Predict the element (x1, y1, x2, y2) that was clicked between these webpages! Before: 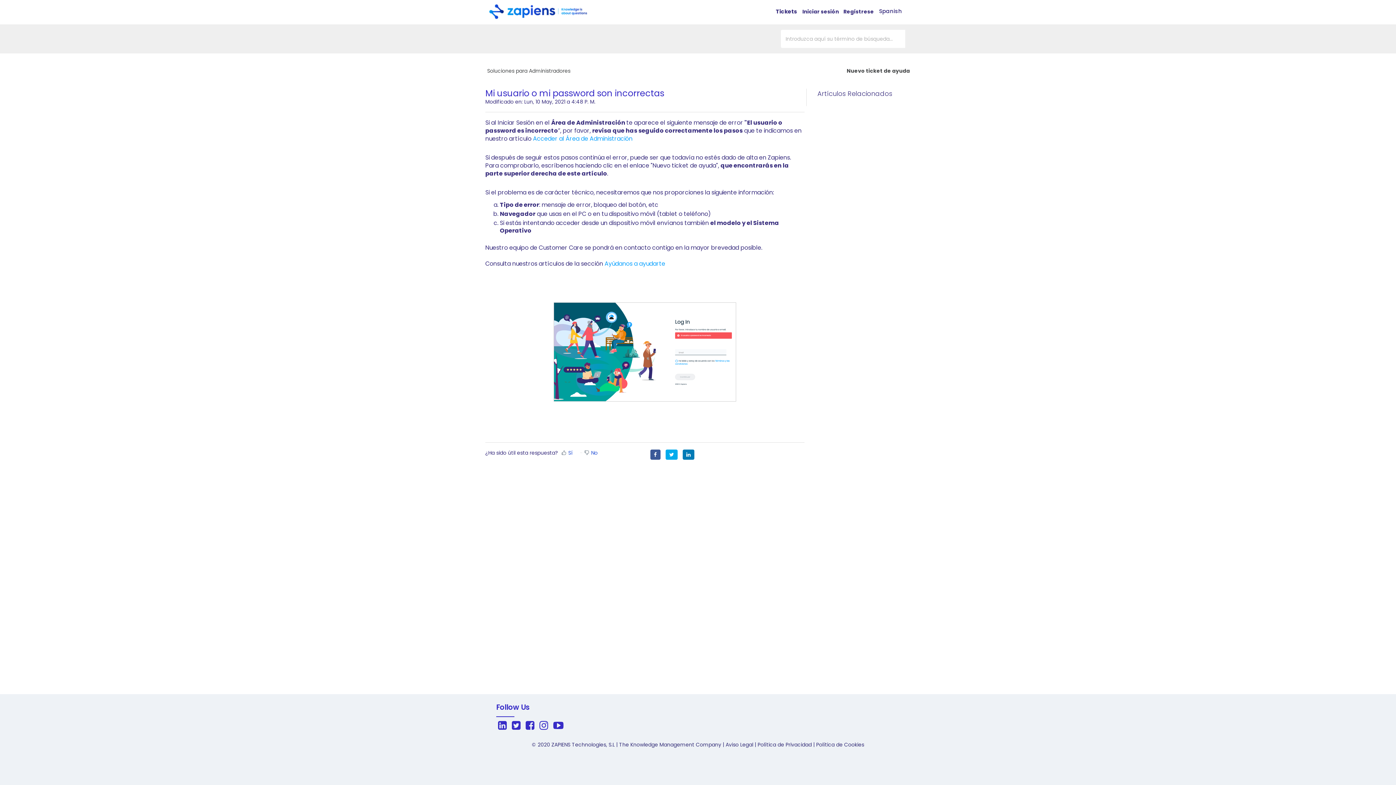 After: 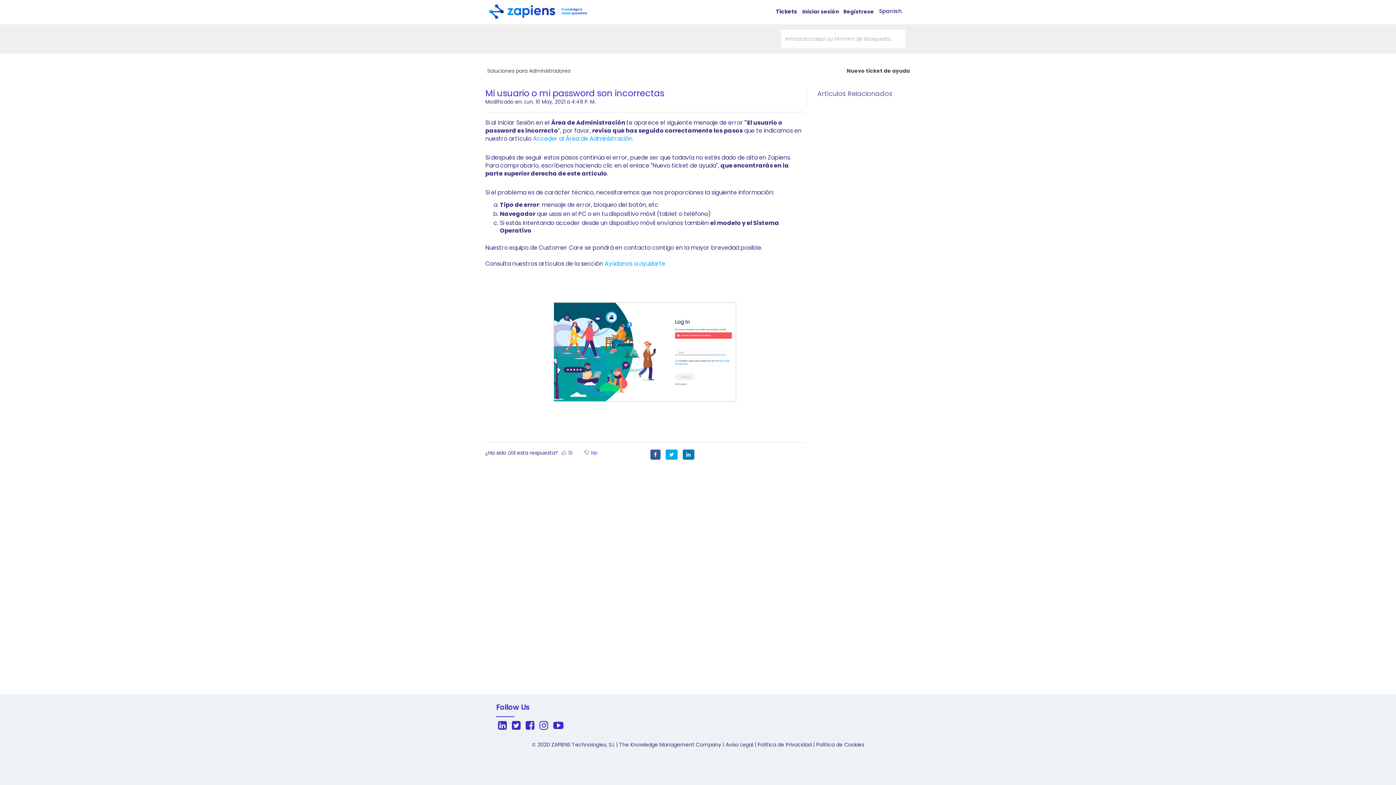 Action: bbox: (525, 723, 534, 731)